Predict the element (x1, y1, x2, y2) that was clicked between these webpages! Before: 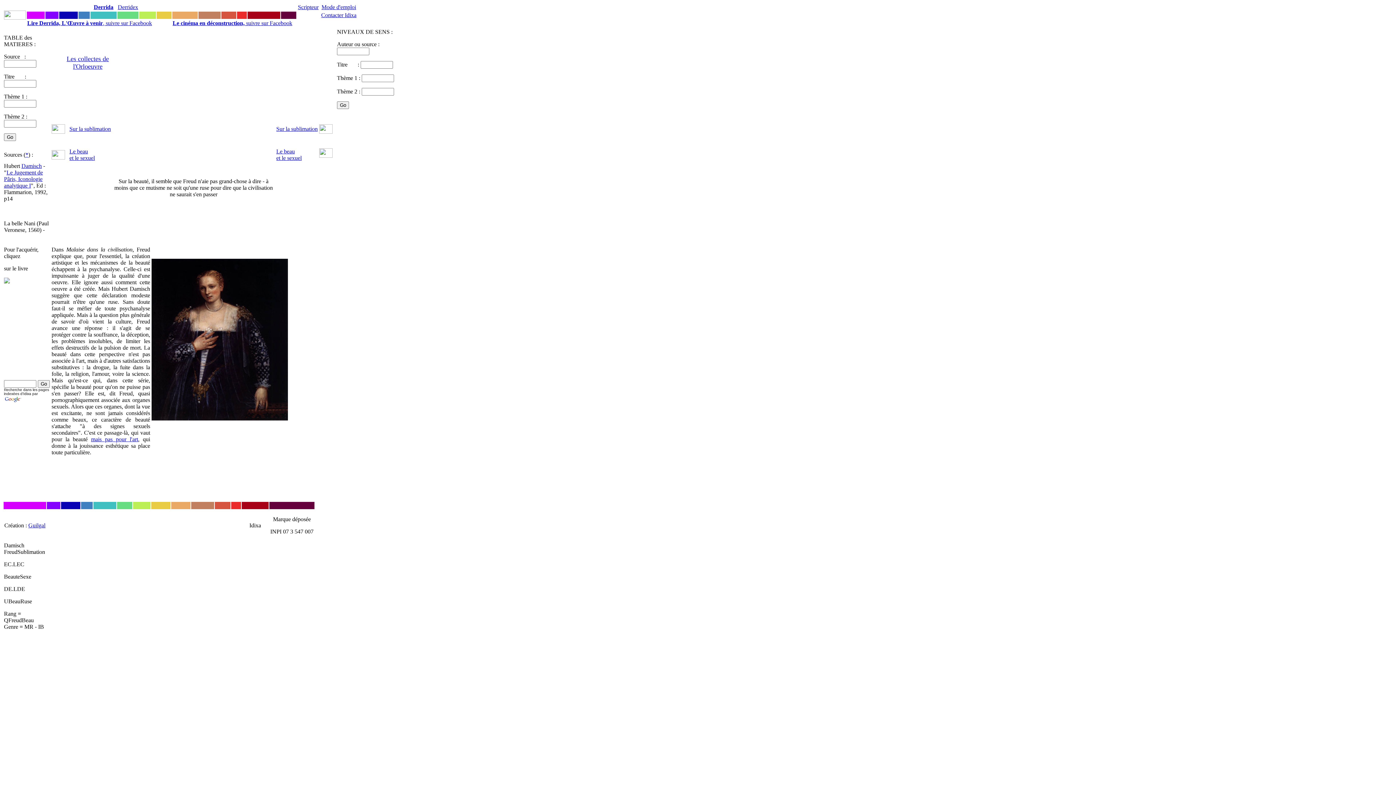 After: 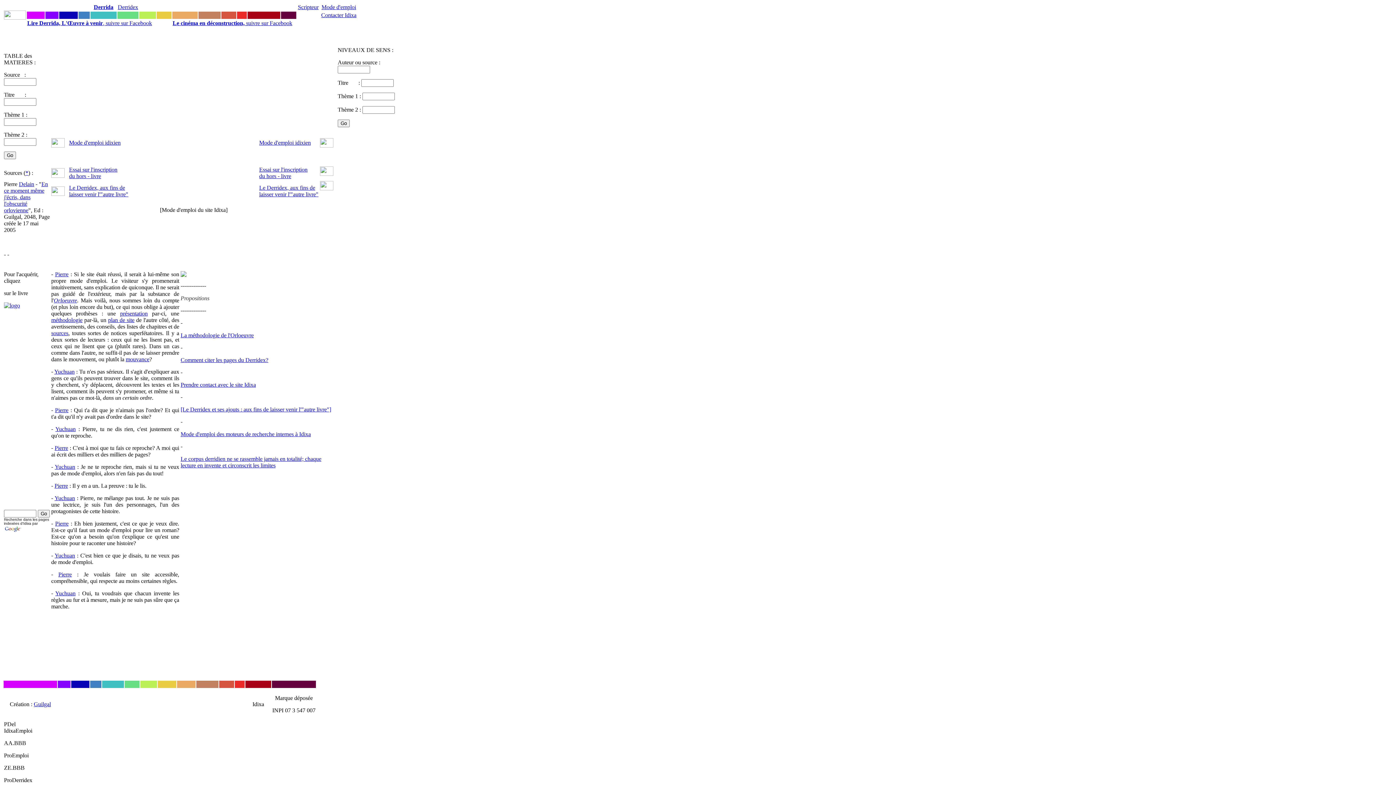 Action: bbox: (321, 4, 356, 10) label: Mode d'emploi